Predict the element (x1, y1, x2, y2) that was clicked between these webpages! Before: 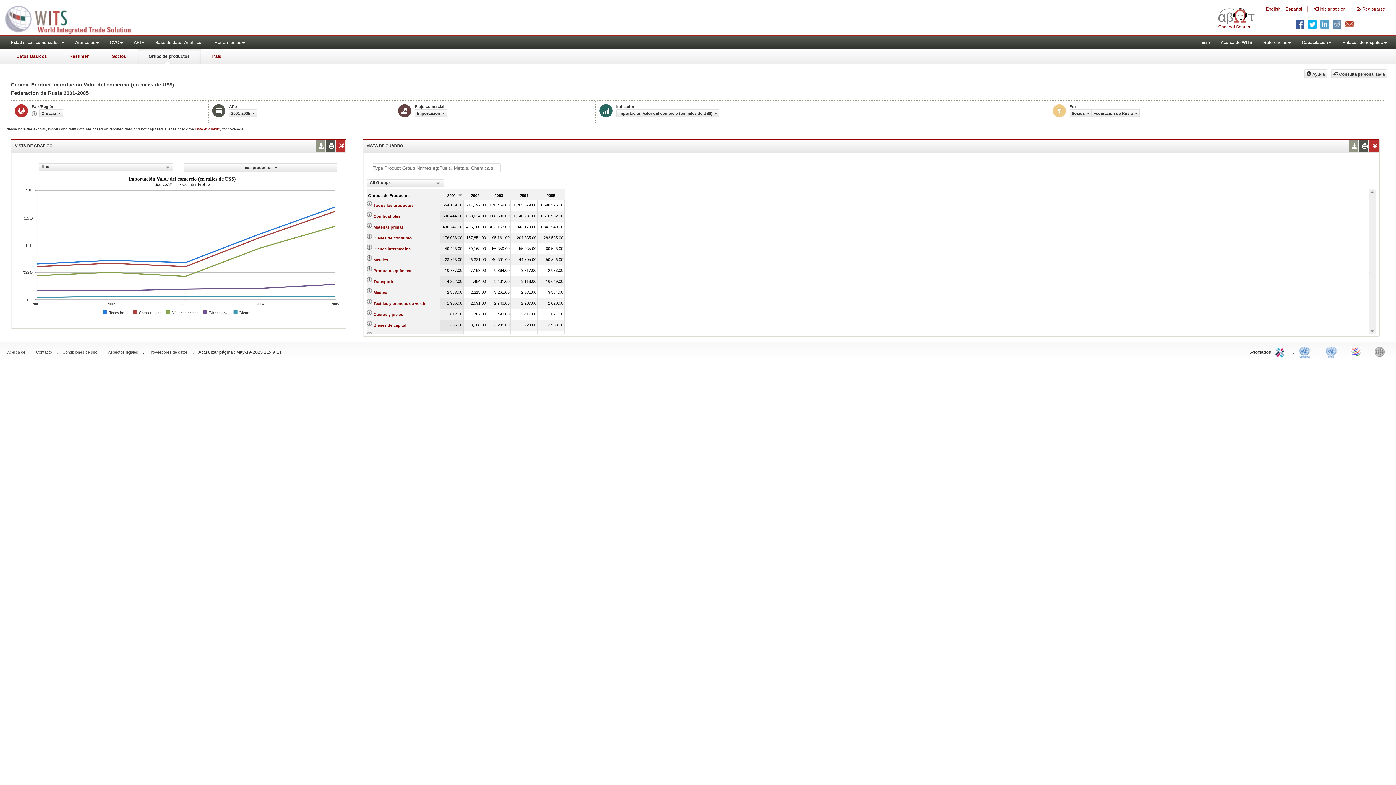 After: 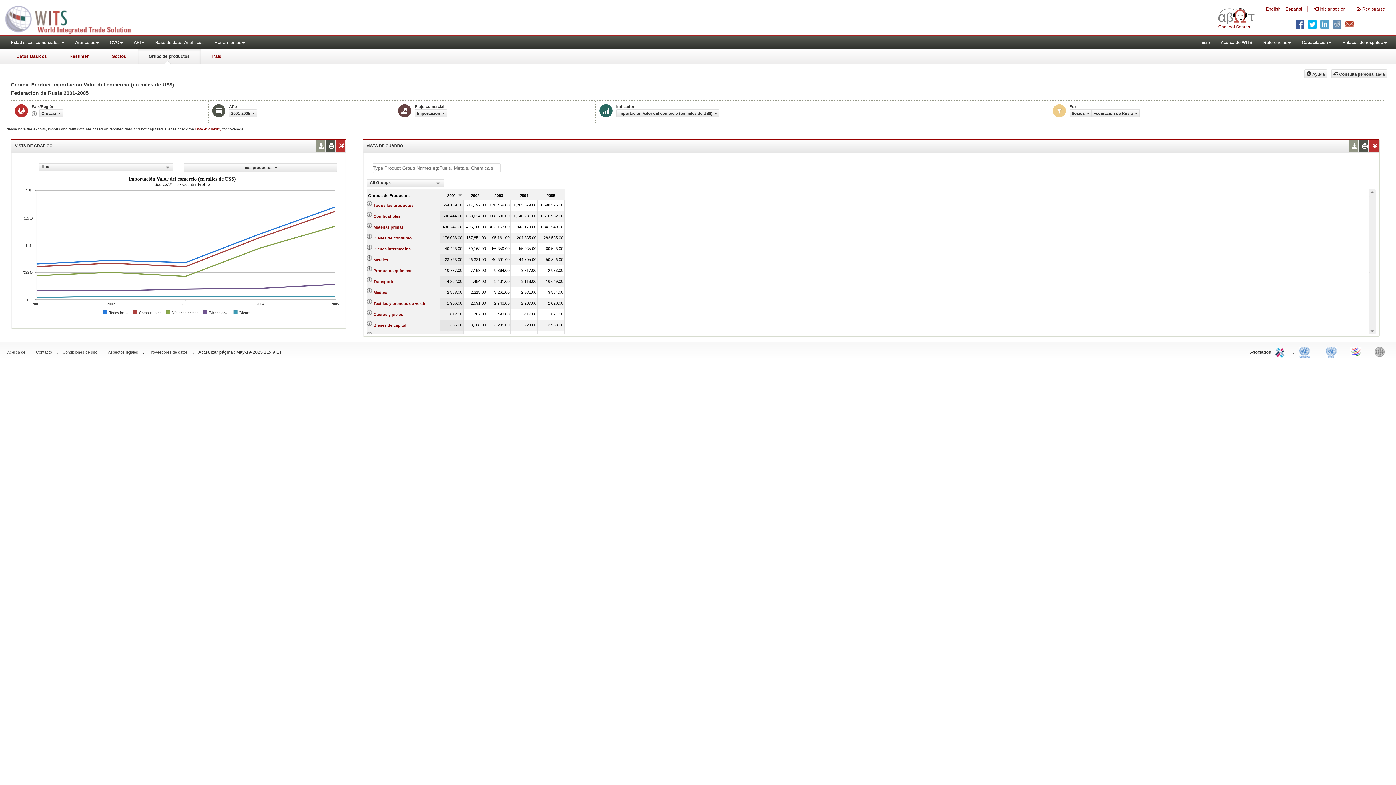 Action: label: World Trade Organization bbox: (1349, 344, 1364, 358)